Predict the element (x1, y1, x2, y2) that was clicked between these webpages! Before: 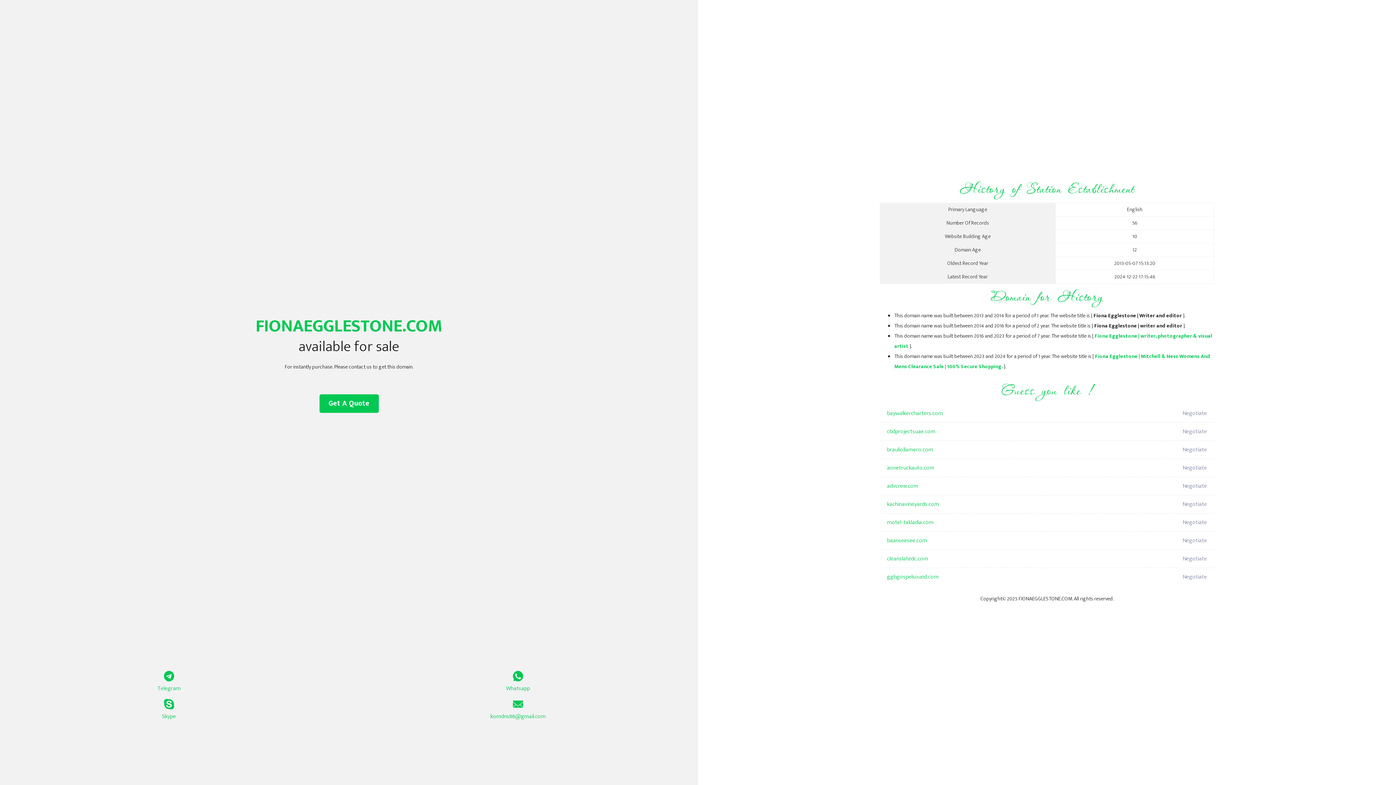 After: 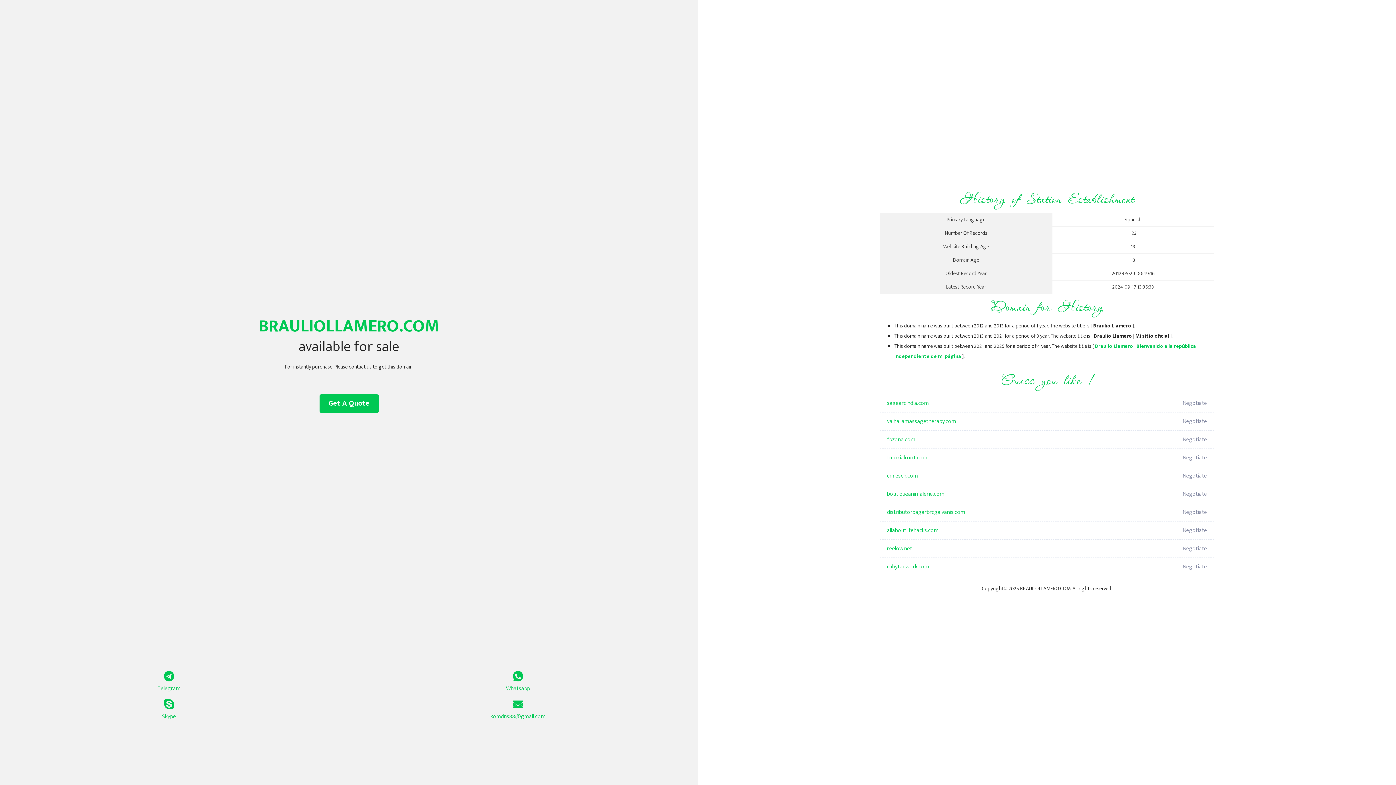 Action: bbox: (887, 441, 1098, 459) label: brauliollamero.com